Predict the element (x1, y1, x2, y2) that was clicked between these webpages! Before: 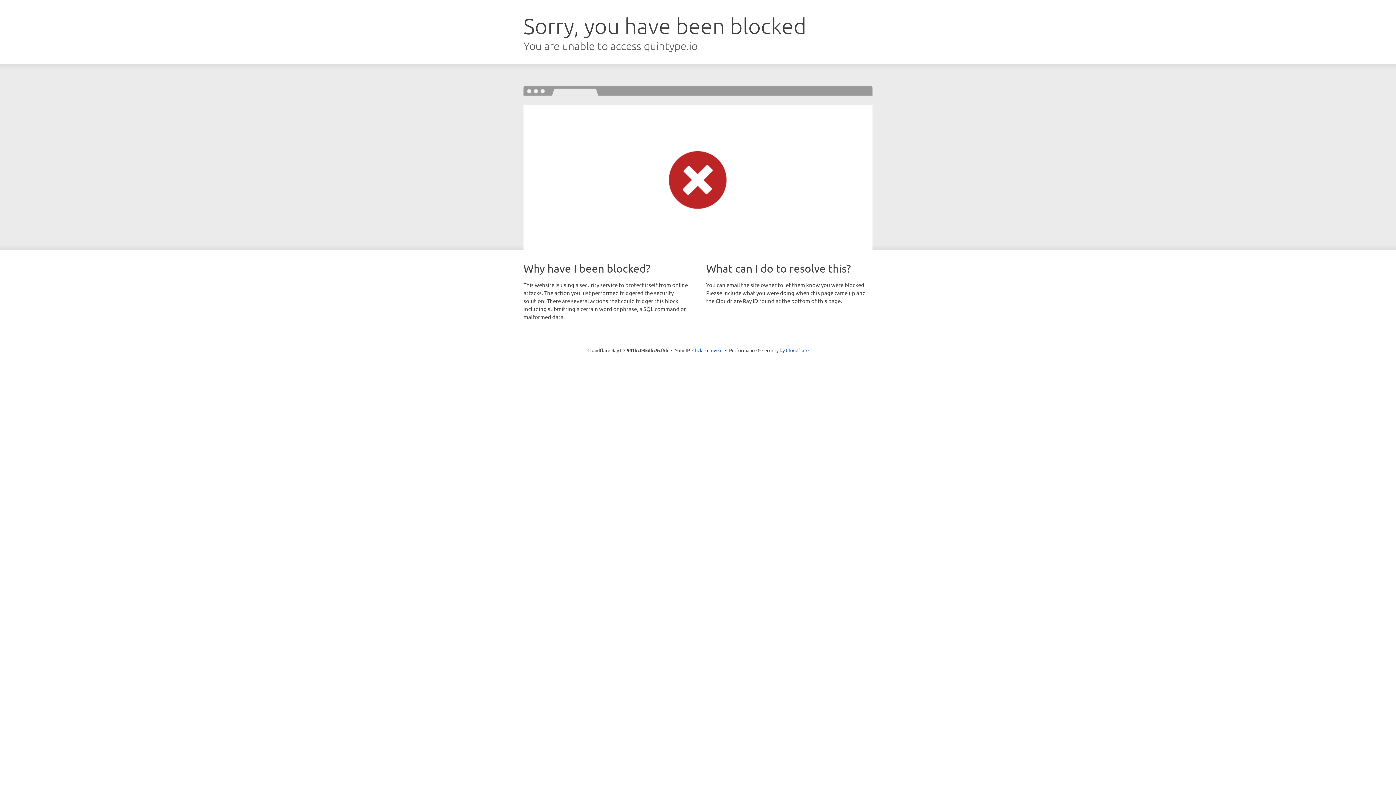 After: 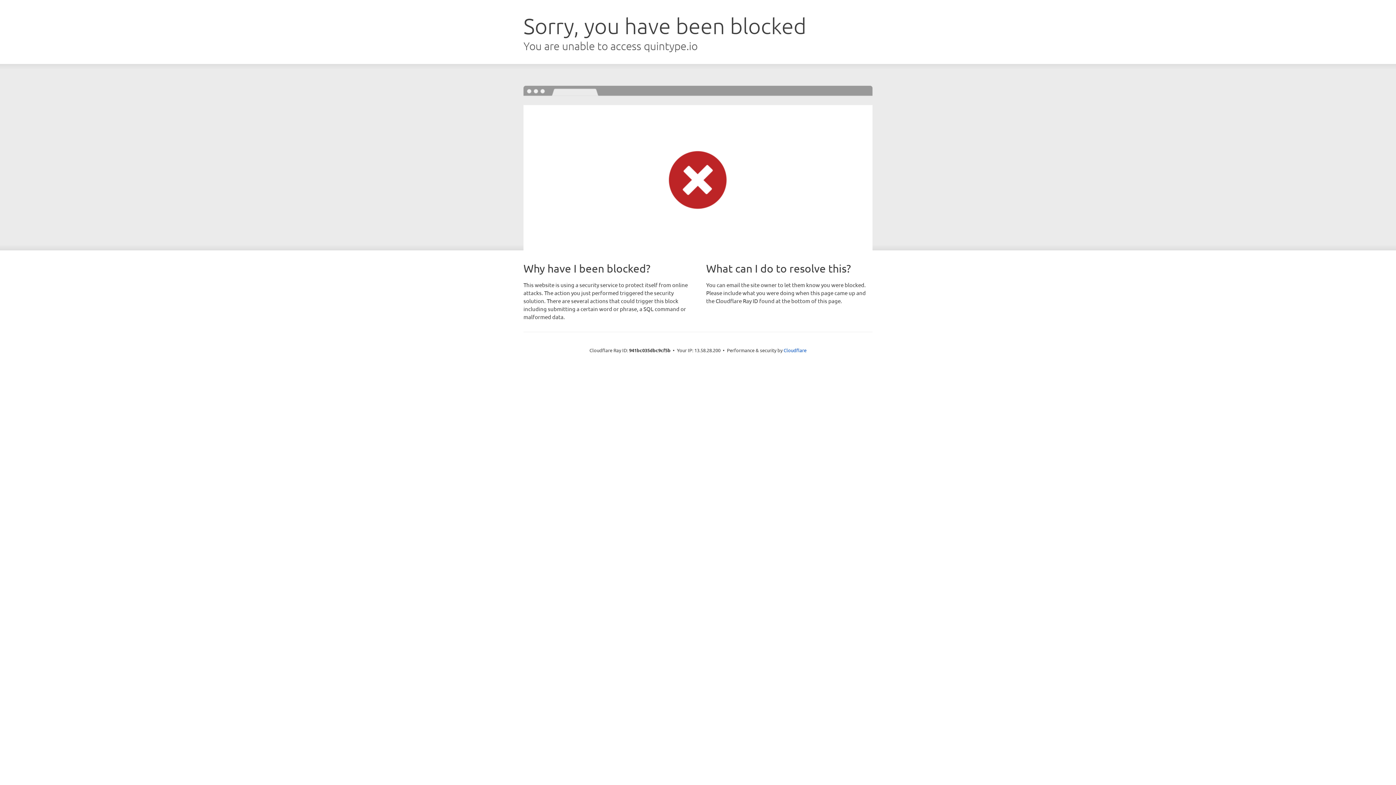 Action: label: Click to reveal bbox: (692, 346, 722, 353)